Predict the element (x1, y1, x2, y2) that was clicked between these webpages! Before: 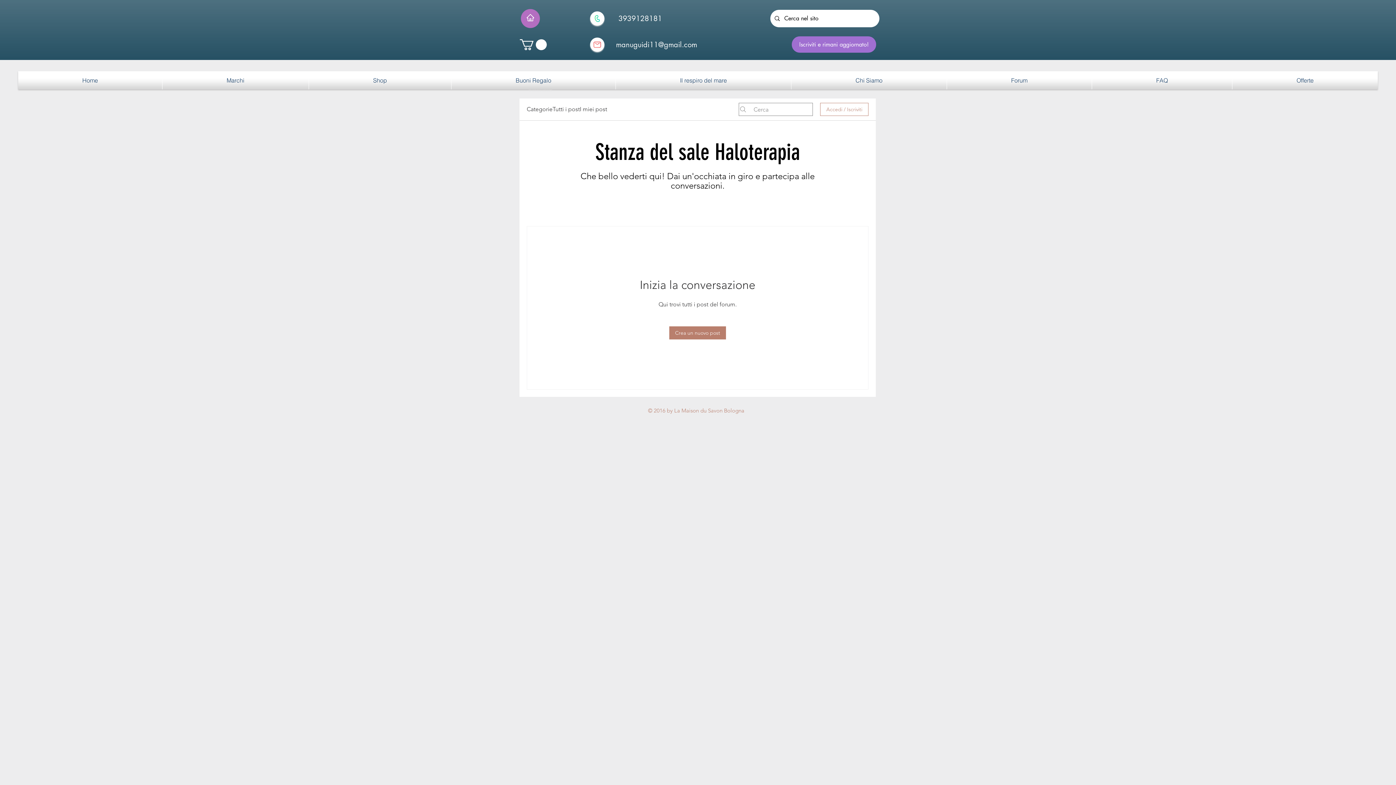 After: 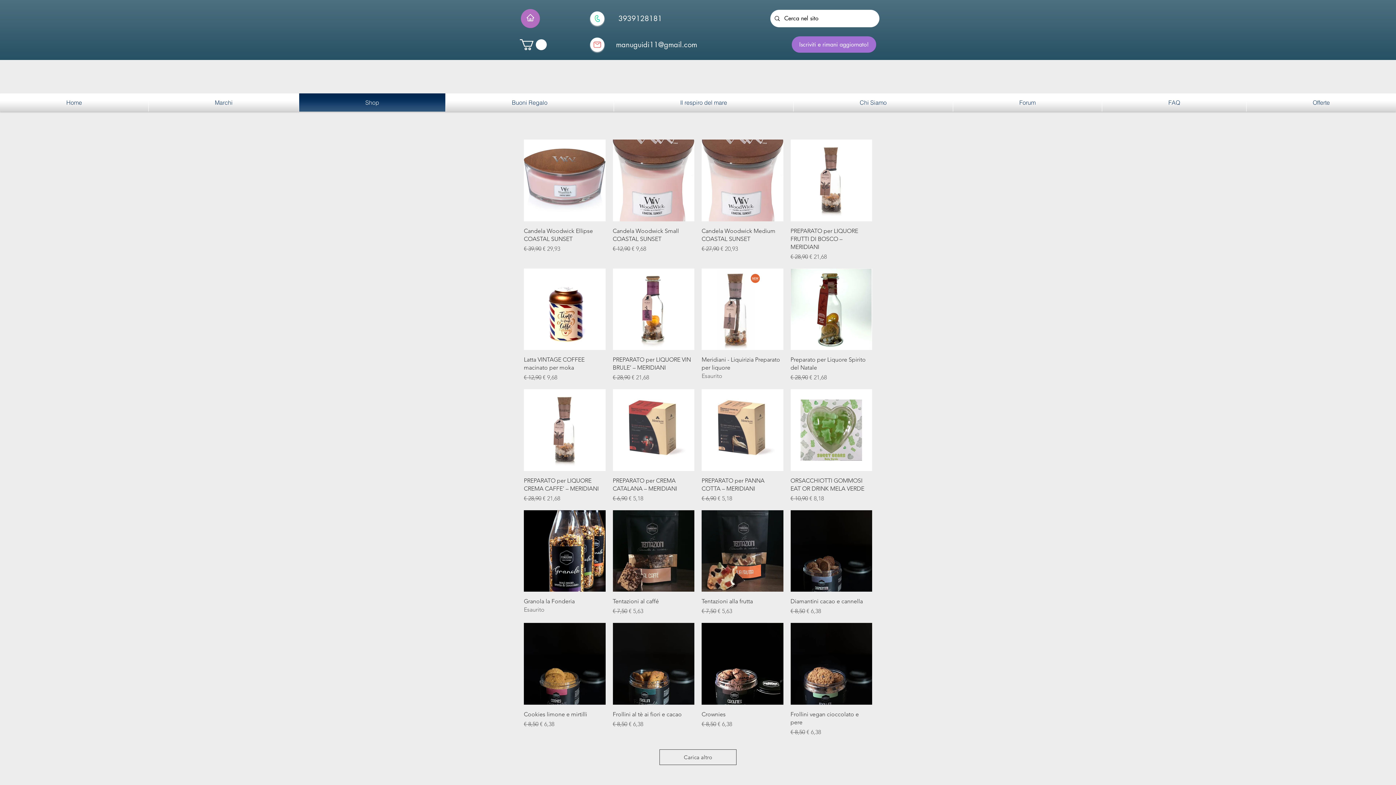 Action: label: Offerte bbox: (1232, 71, 1378, 89)